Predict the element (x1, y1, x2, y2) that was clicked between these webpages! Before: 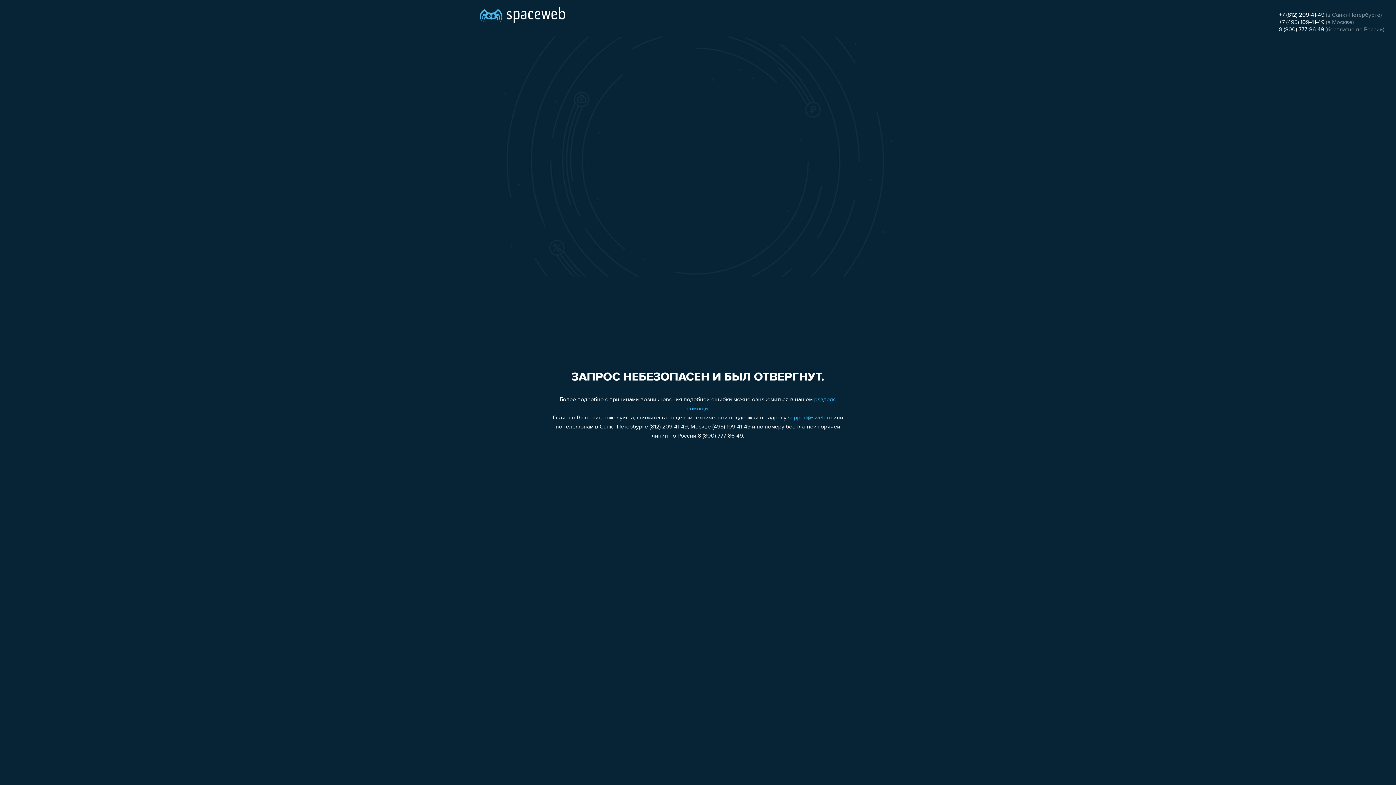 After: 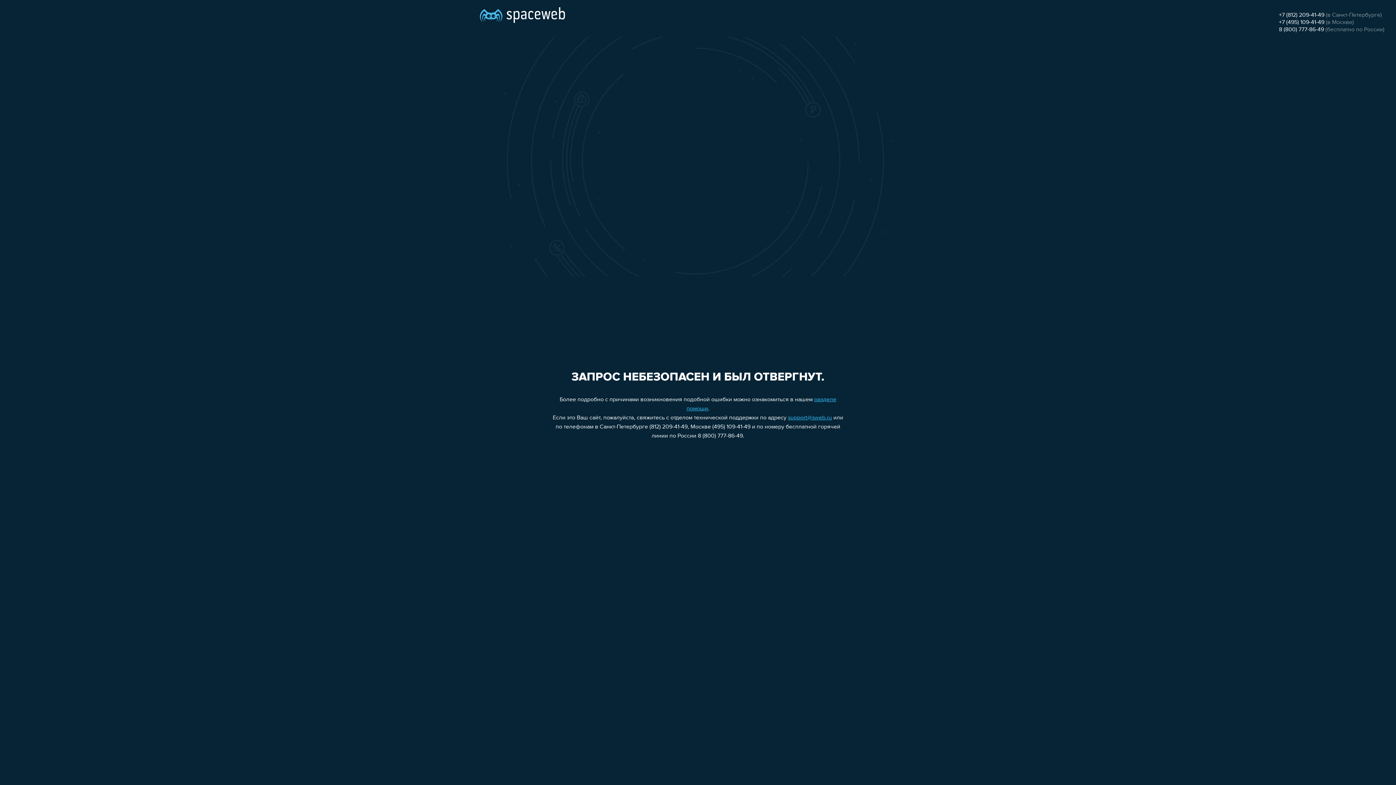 Action: label: support@sweb.ru bbox: (788, 415, 832, 421)